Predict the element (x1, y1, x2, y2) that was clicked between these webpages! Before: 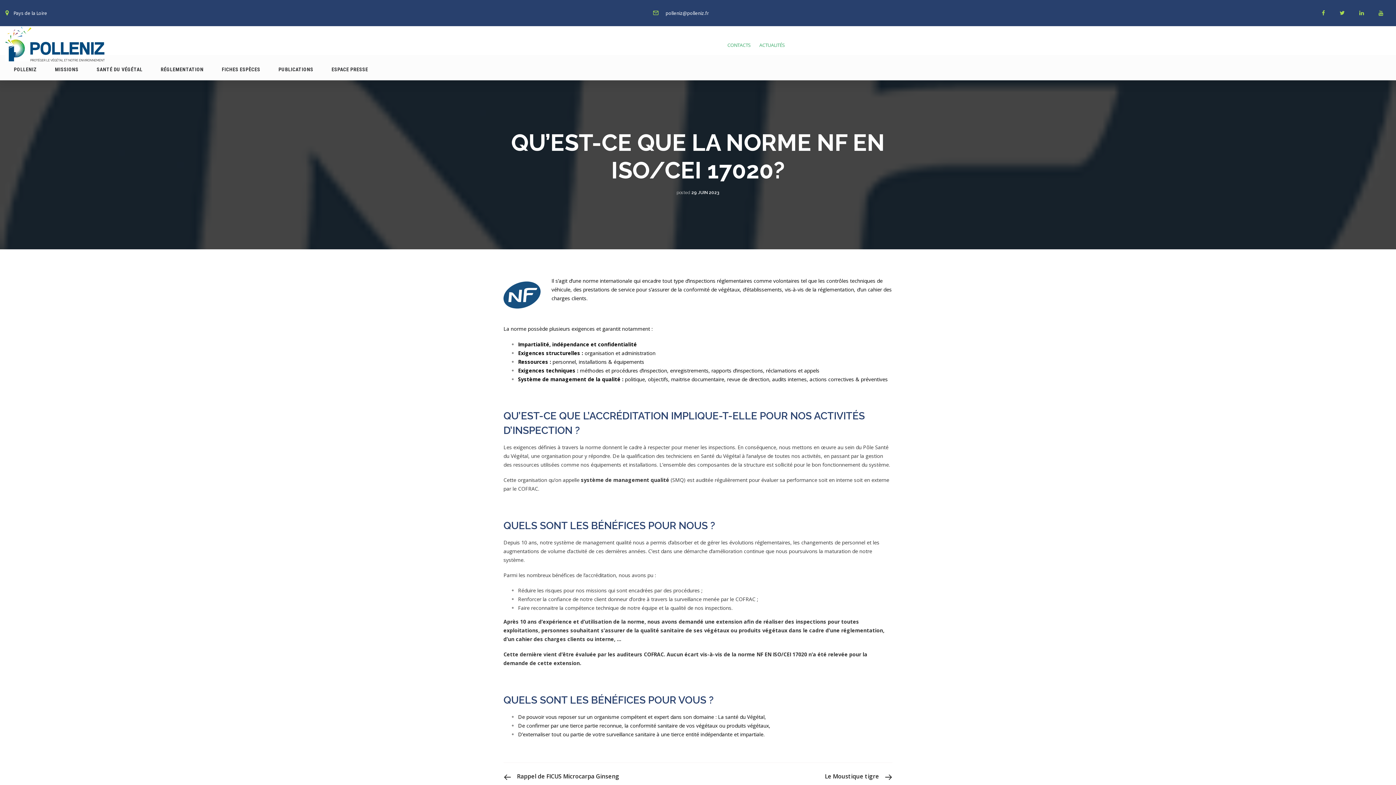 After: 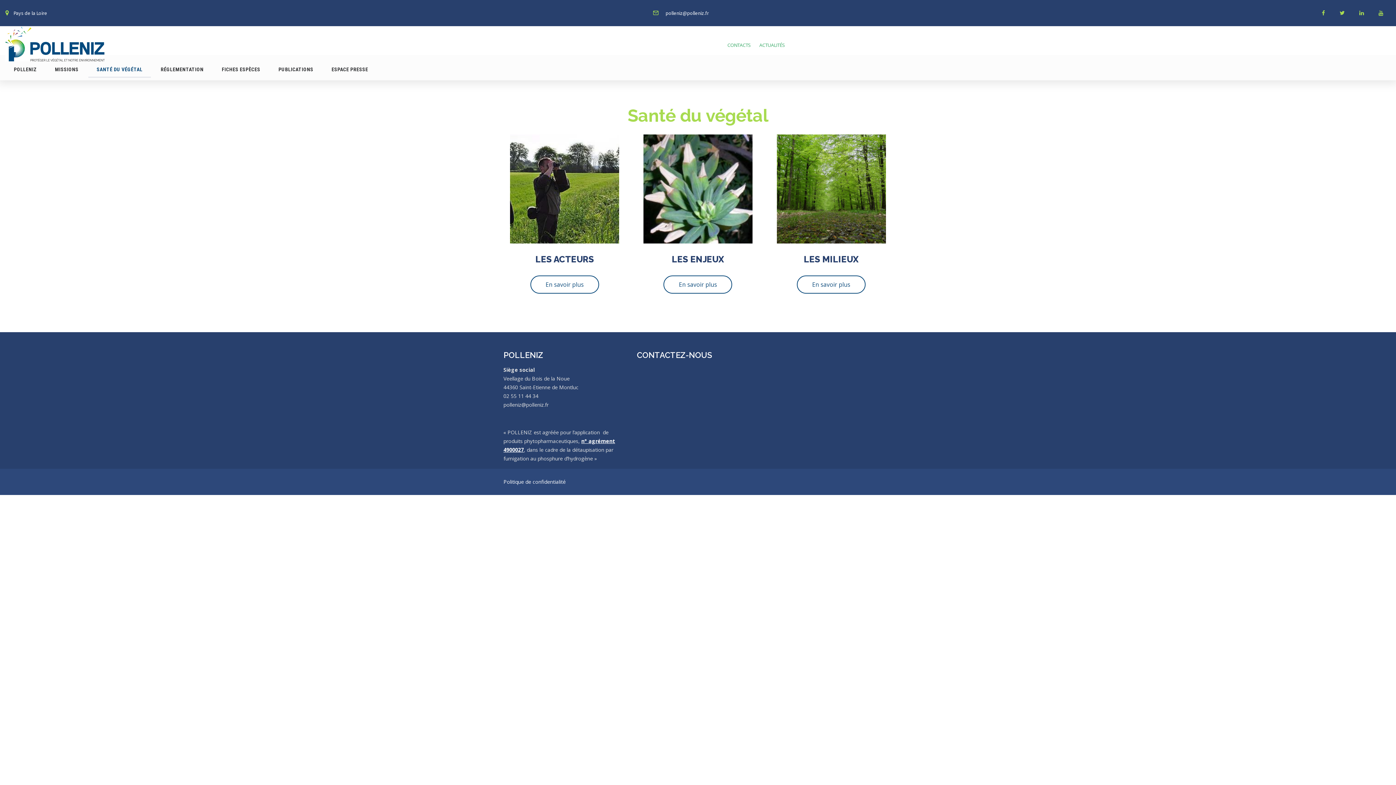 Action: bbox: (96, 66, 142, 72) label: SANTÉ DU VÉGÉTAL